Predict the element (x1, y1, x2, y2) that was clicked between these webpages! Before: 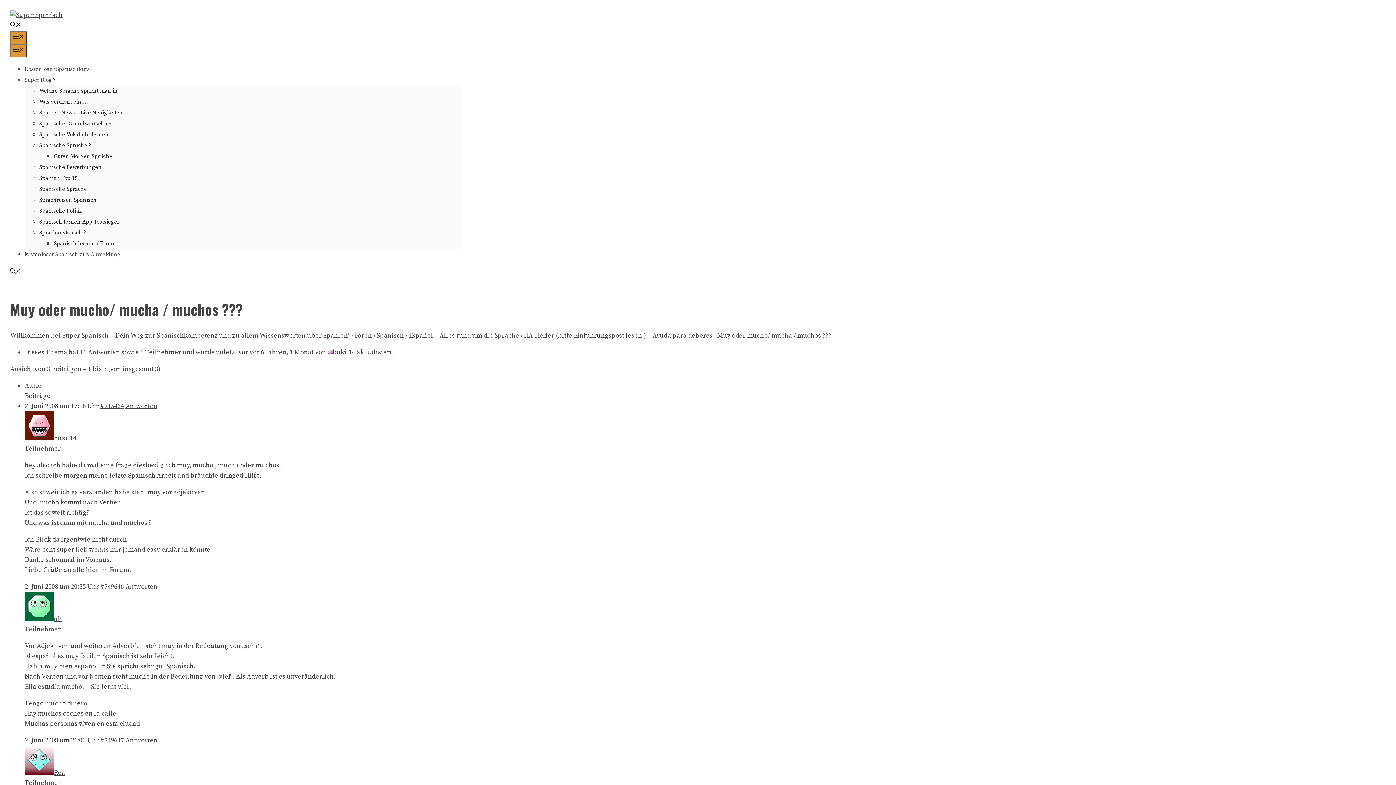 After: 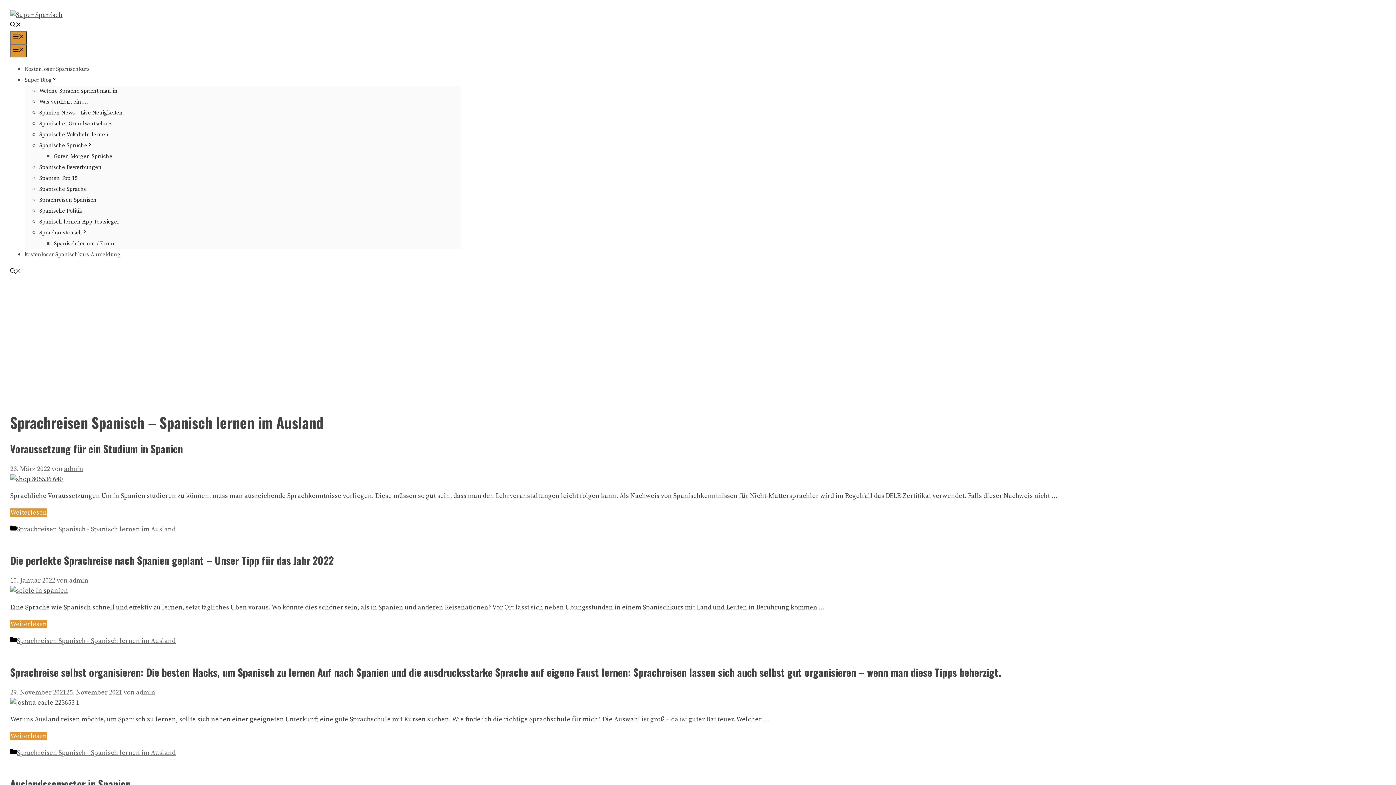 Action: label: Sprachreisen Spanisch bbox: (39, 196, 96, 203)